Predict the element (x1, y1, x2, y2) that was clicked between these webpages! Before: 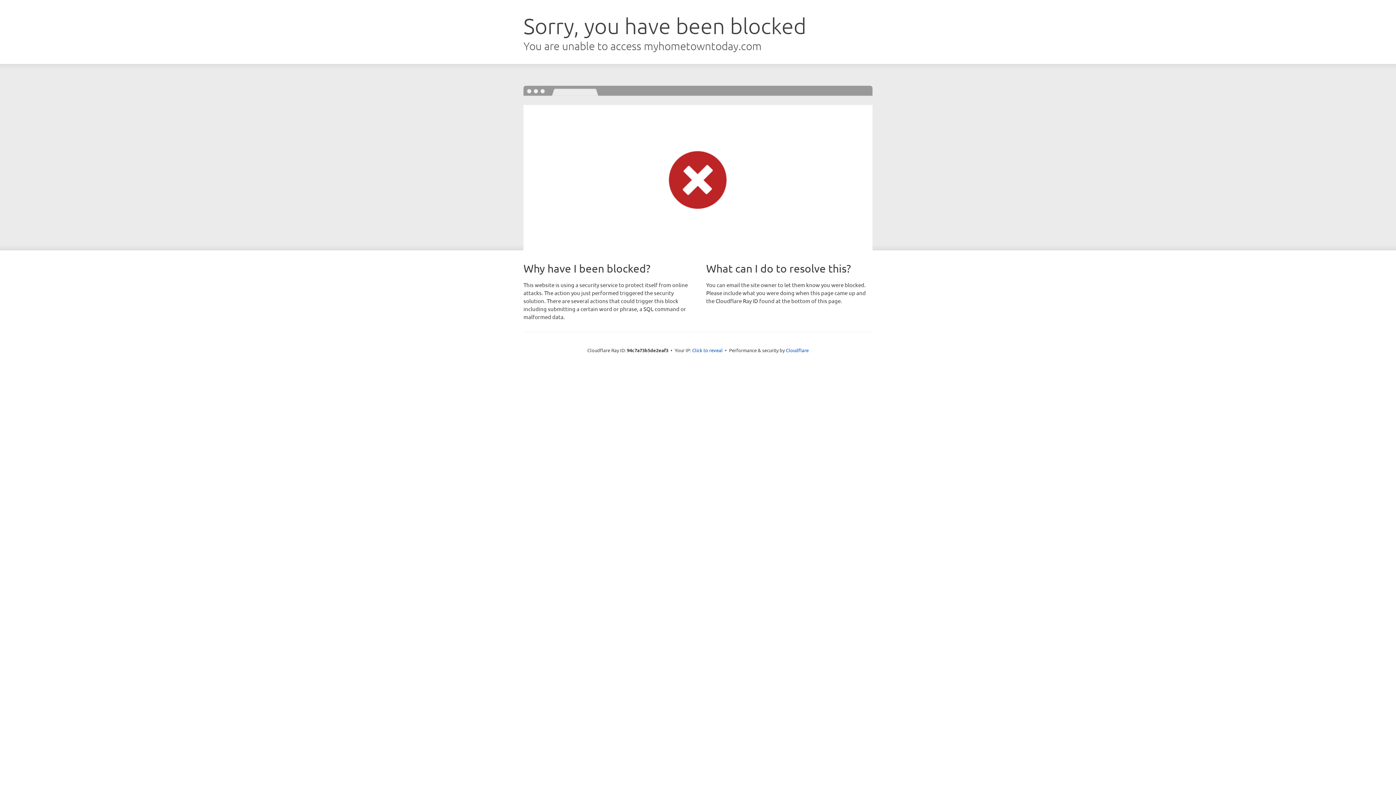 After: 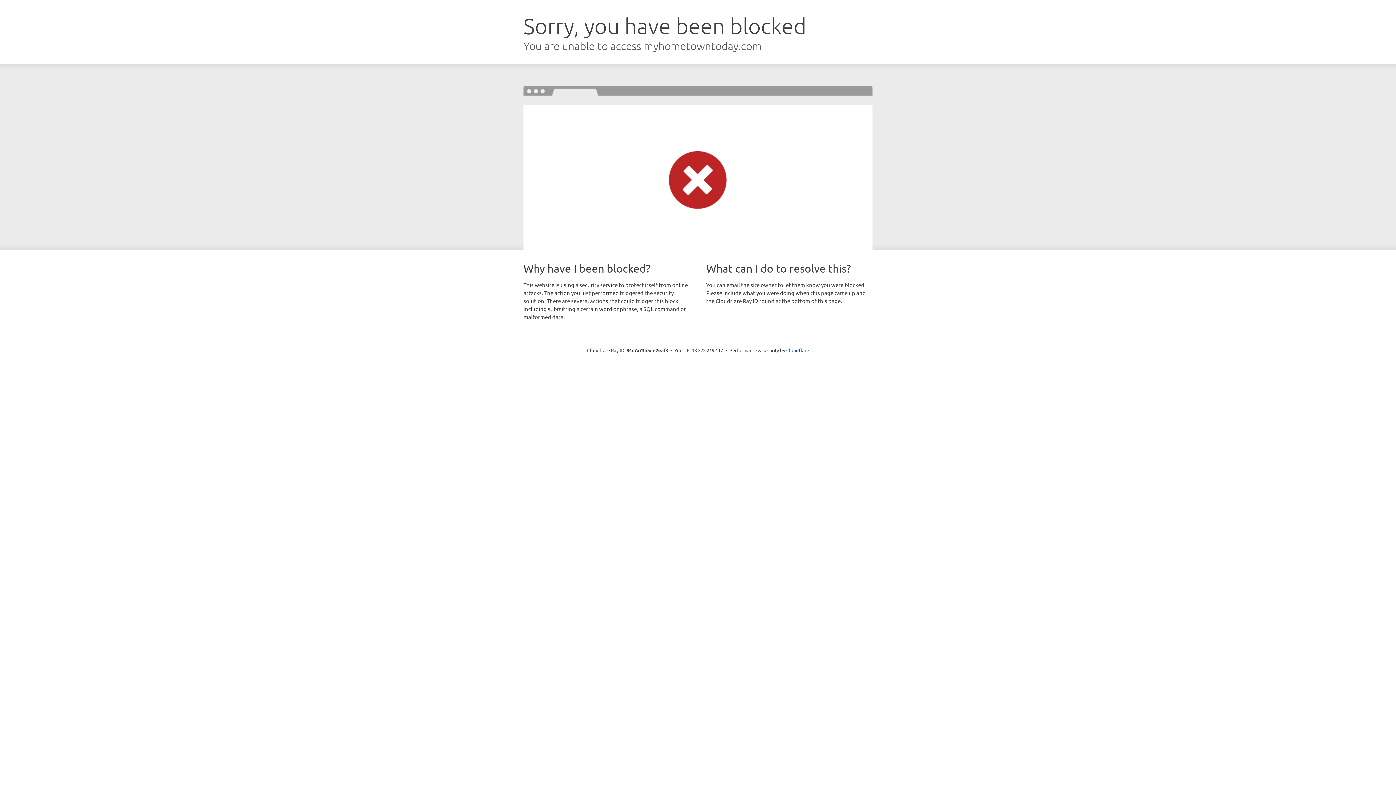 Action: label: Click to reveal bbox: (692, 346, 722, 353)